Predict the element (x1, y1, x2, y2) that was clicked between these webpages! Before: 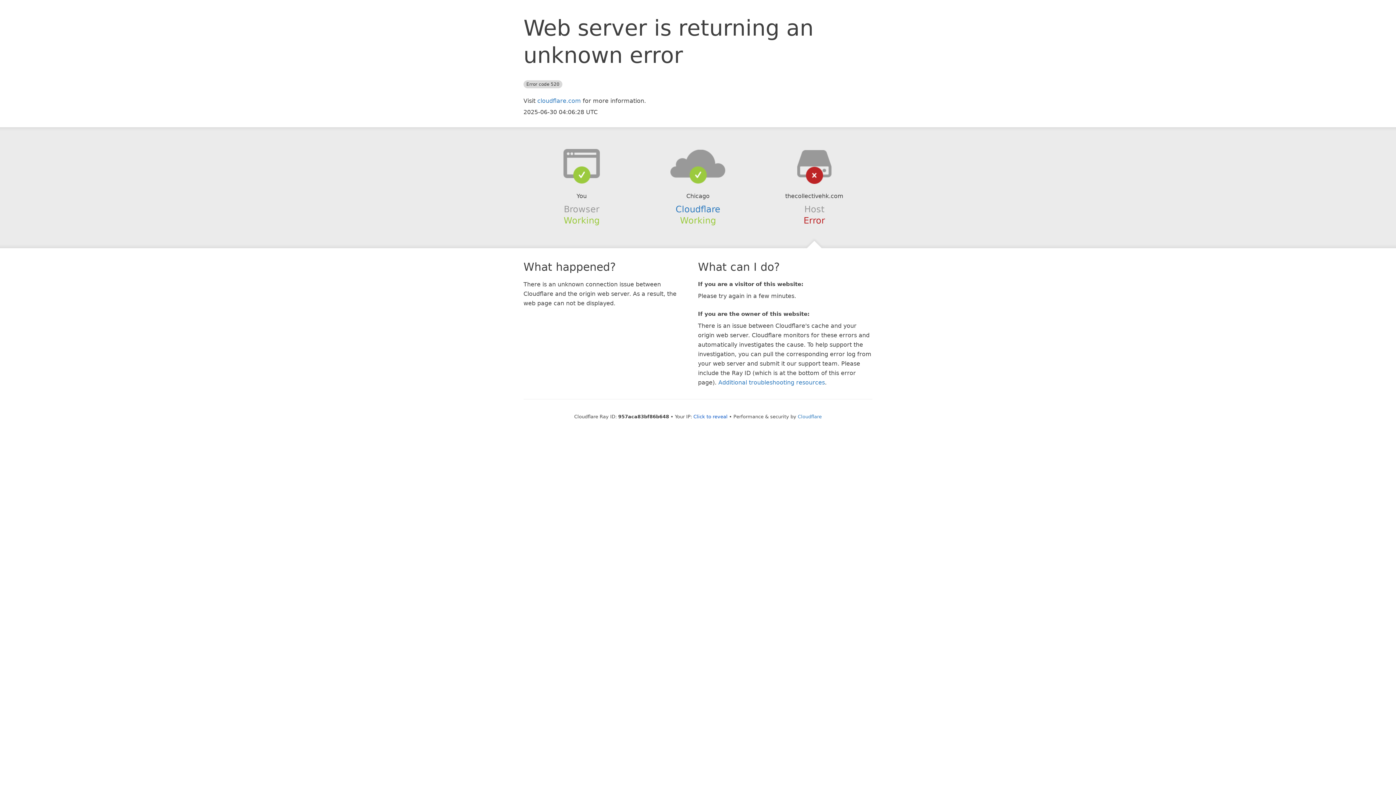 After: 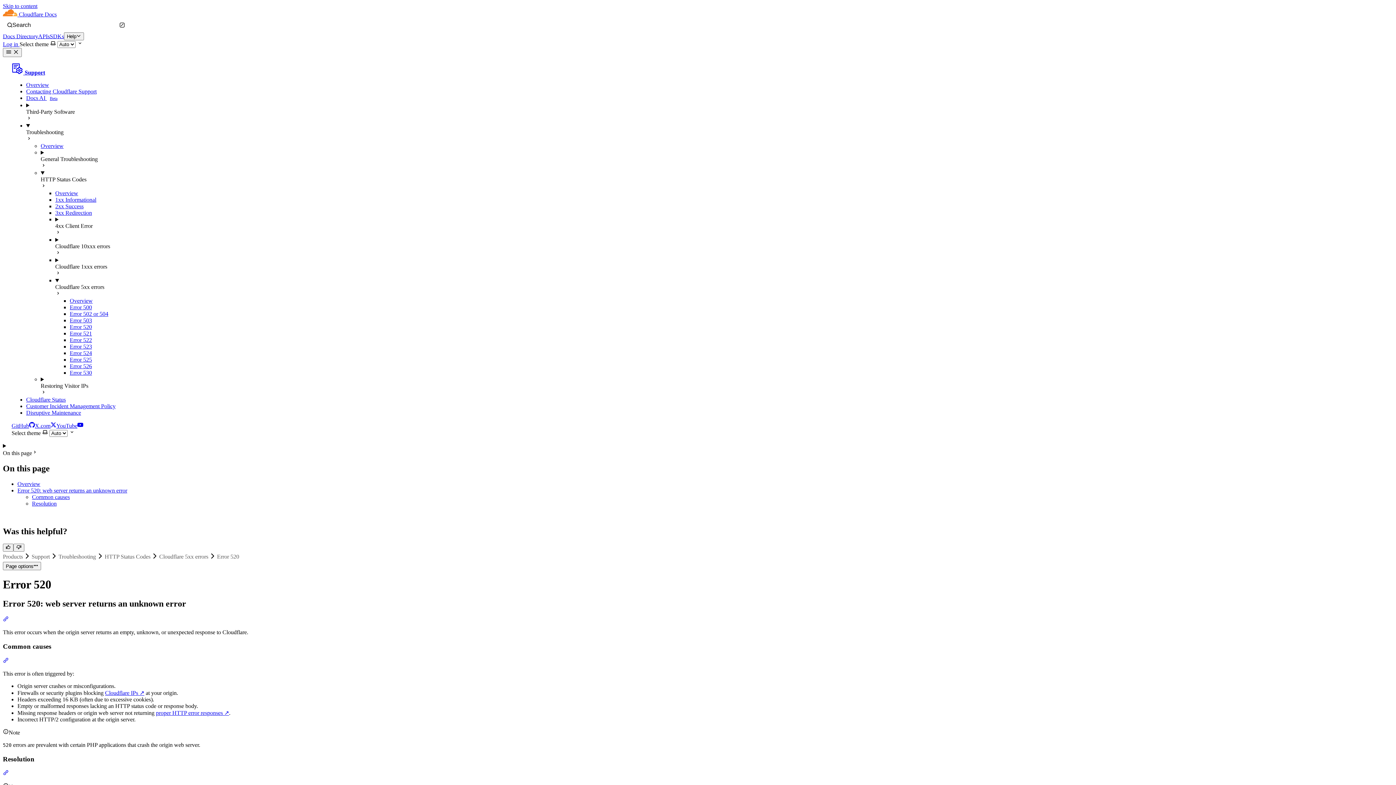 Action: label: Additional troubleshooting resources bbox: (718, 379, 825, 386)